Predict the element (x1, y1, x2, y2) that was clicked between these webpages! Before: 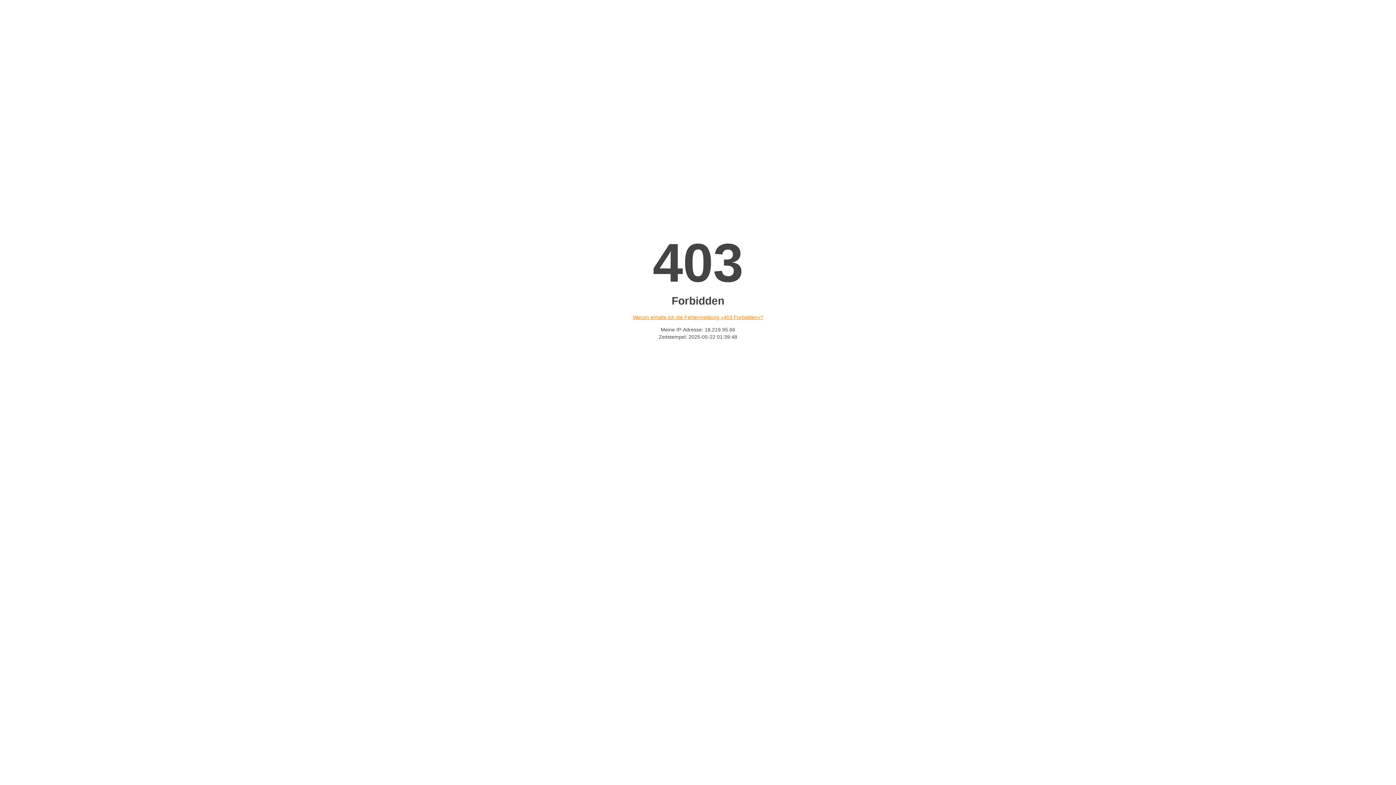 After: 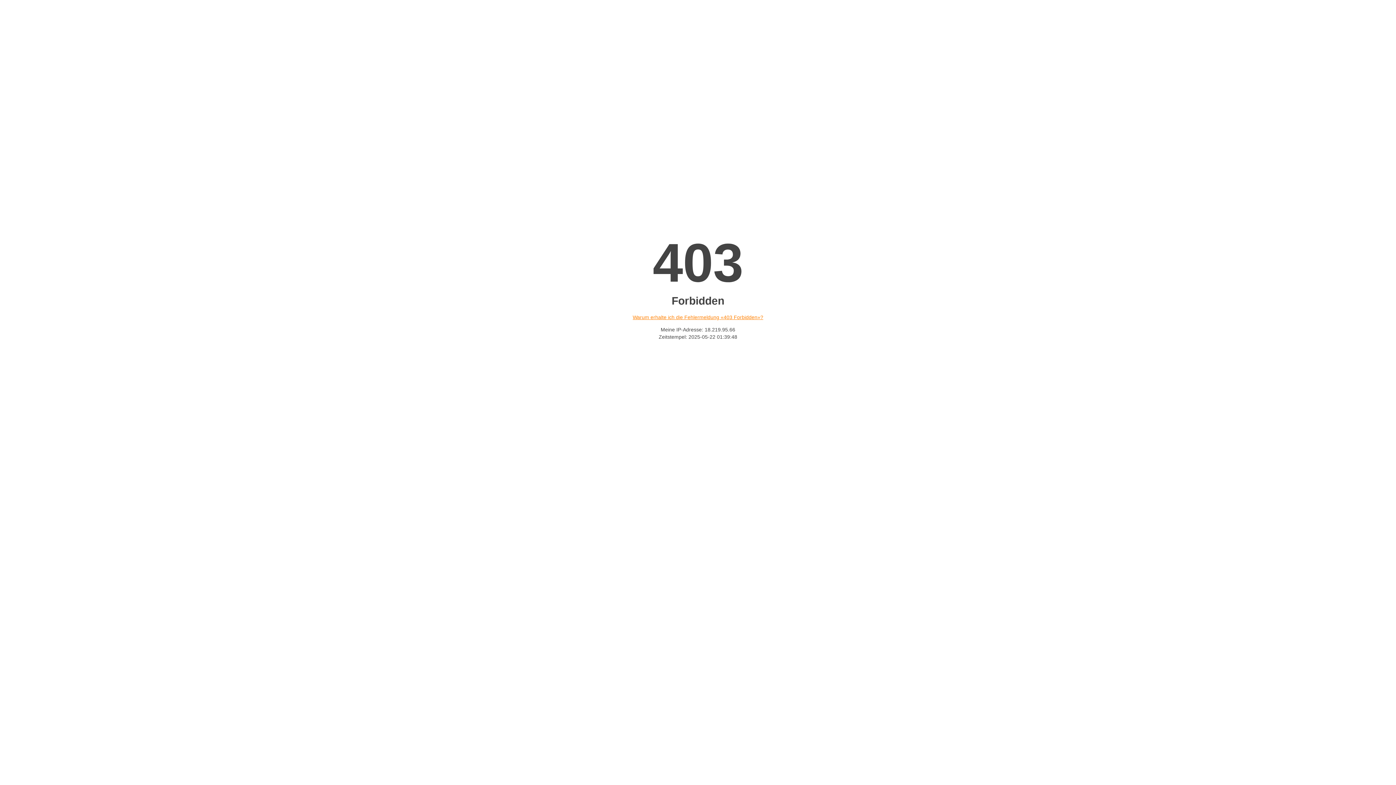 Action: bbox: (632, 314, 763, 320) label: Warum erhalte ich die Fehlermeldung «403 Forbidden»?